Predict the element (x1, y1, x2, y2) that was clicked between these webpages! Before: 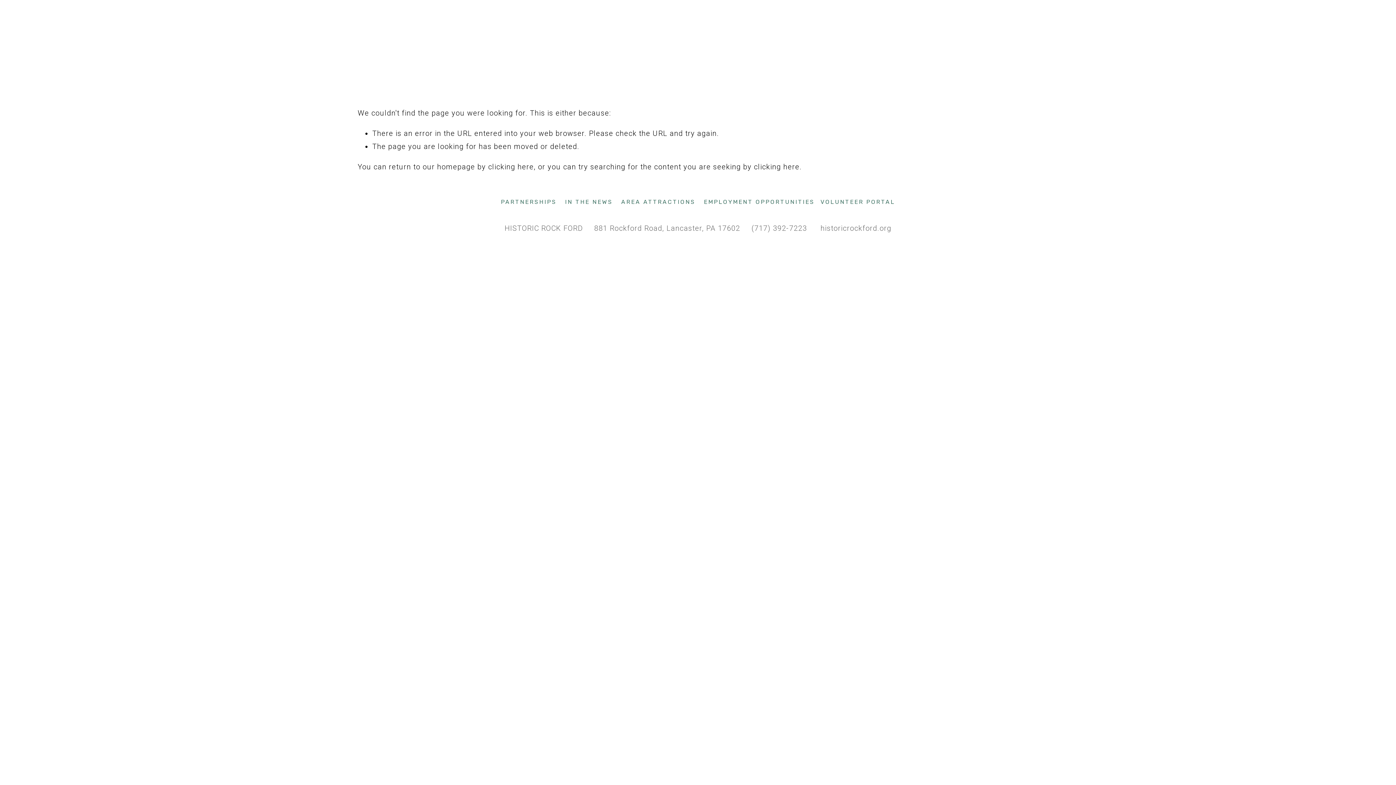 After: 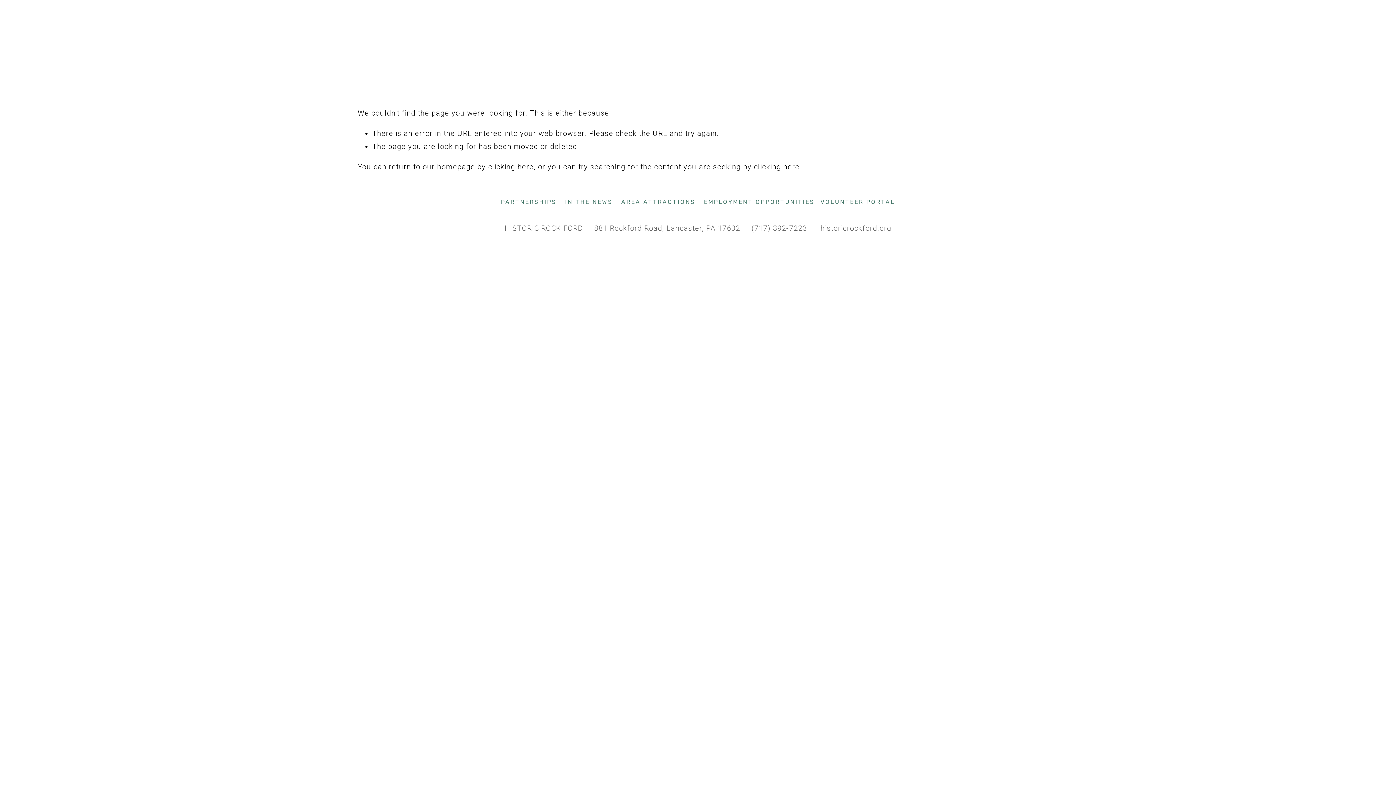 Action: bbox: (685, 1, 699, 16)